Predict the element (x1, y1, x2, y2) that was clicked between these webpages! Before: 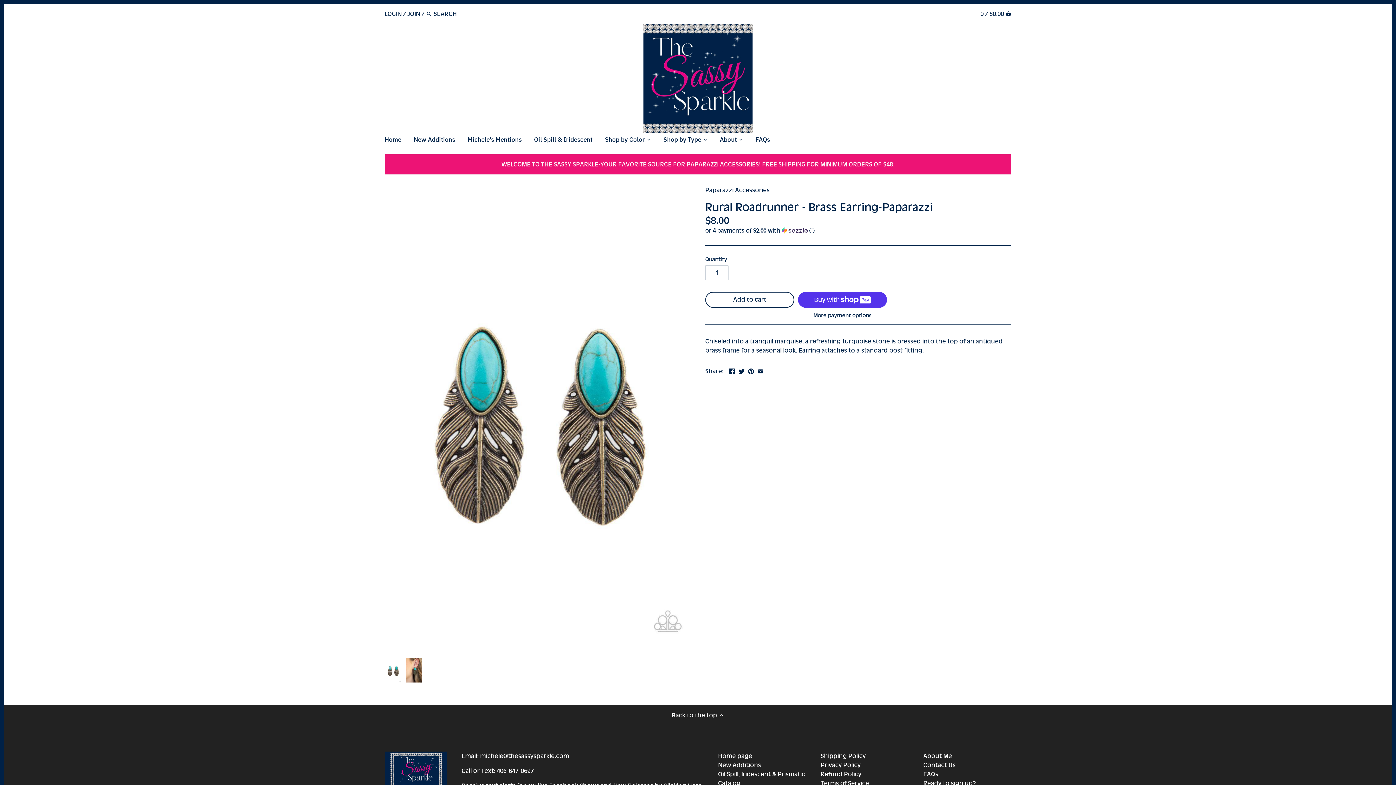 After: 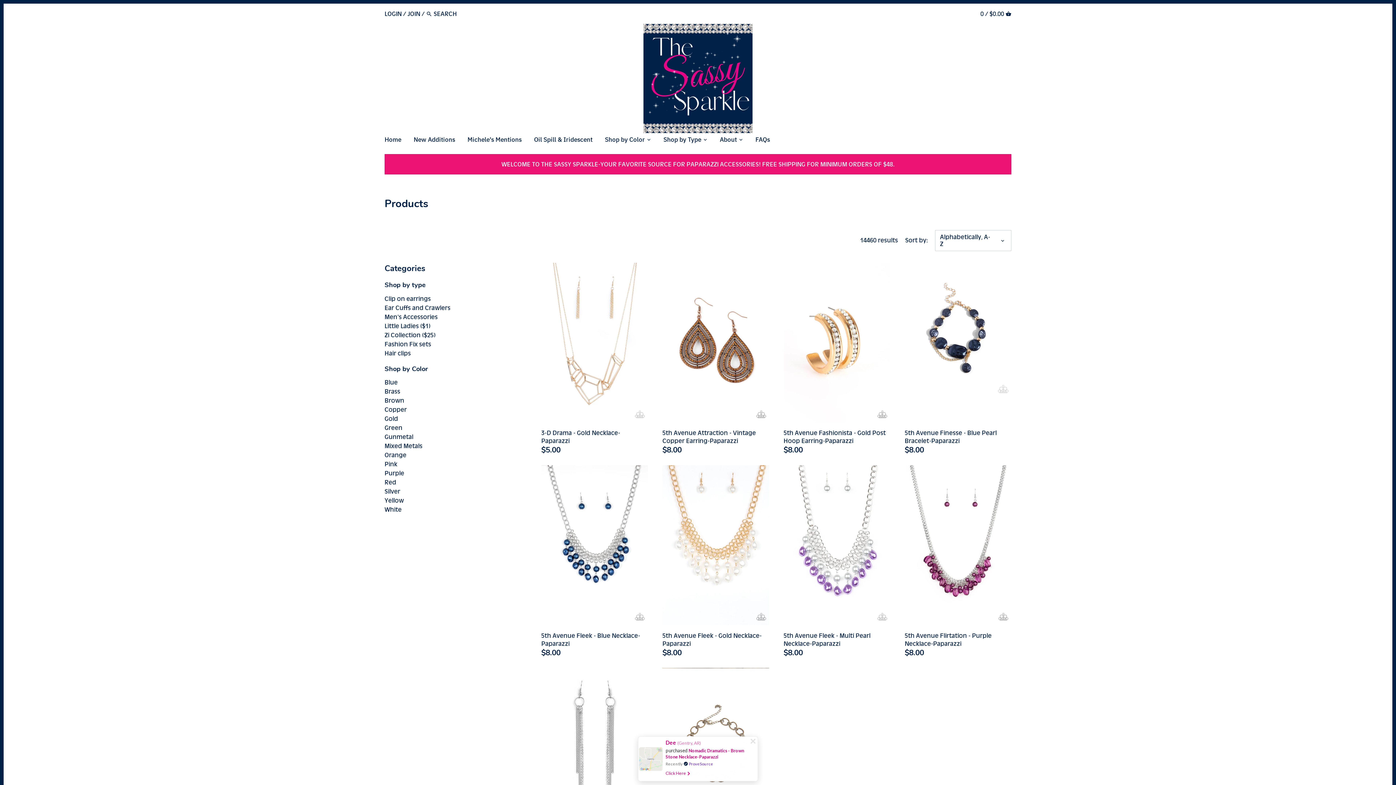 Action: label: Catalog bbox: (718, 780, 740, 787)